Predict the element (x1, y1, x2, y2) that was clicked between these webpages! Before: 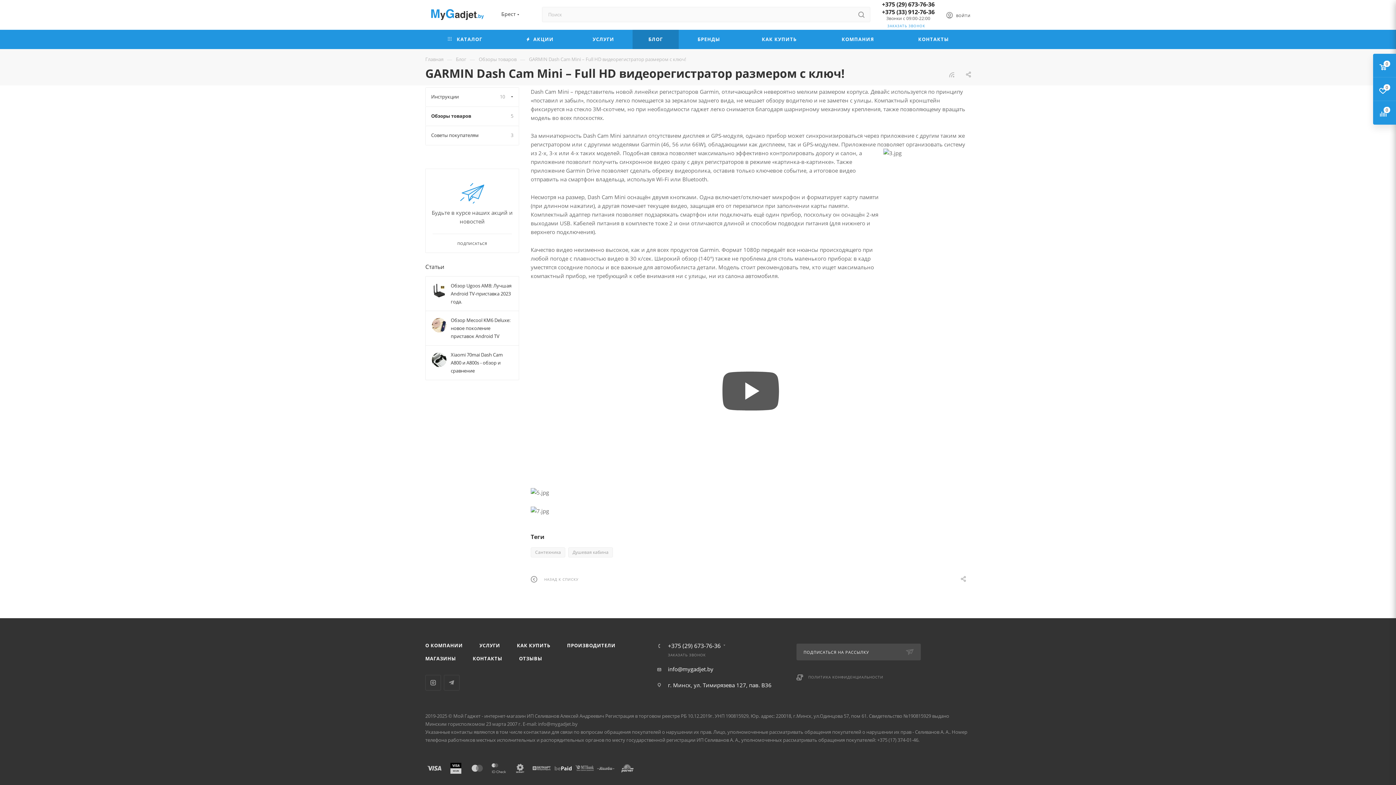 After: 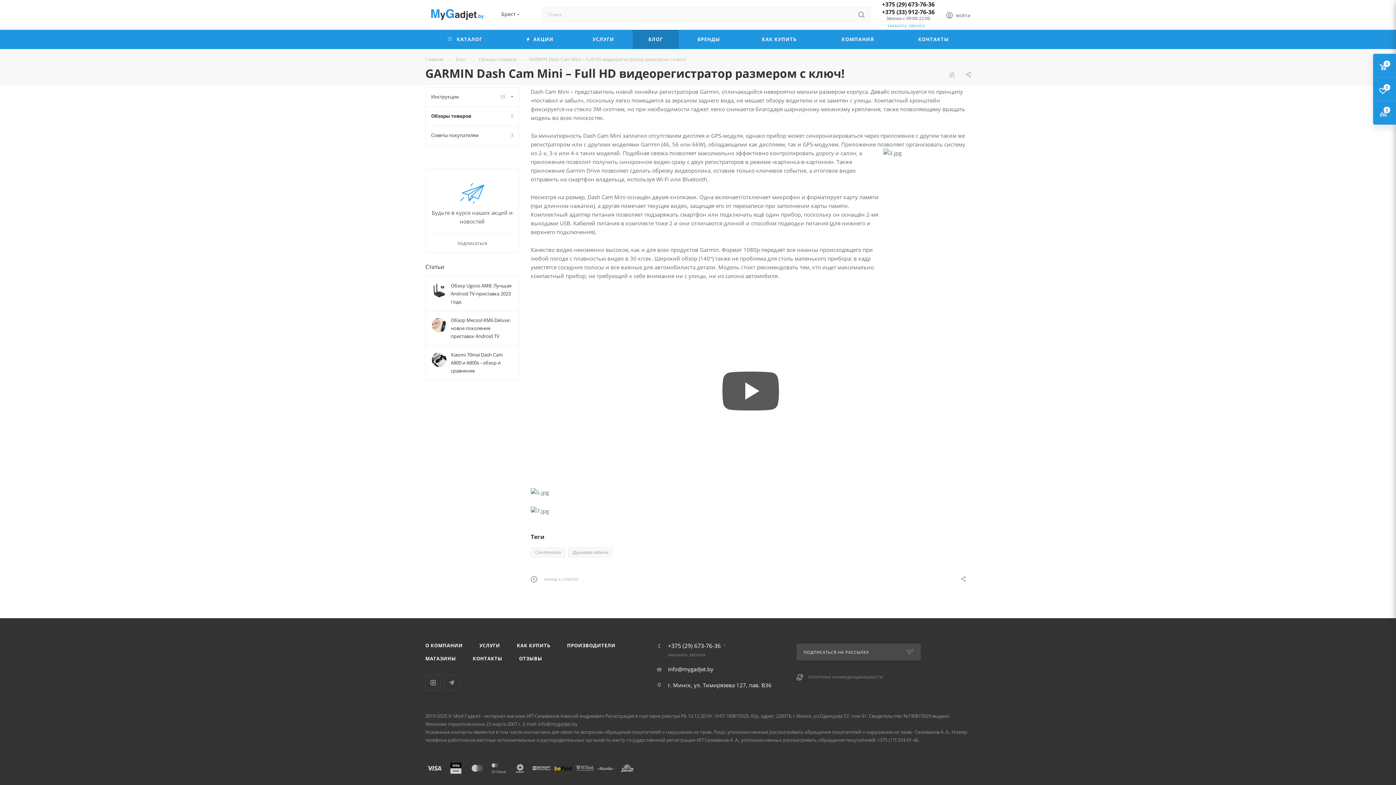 Action: bbox: (554, 764, 574, 771)